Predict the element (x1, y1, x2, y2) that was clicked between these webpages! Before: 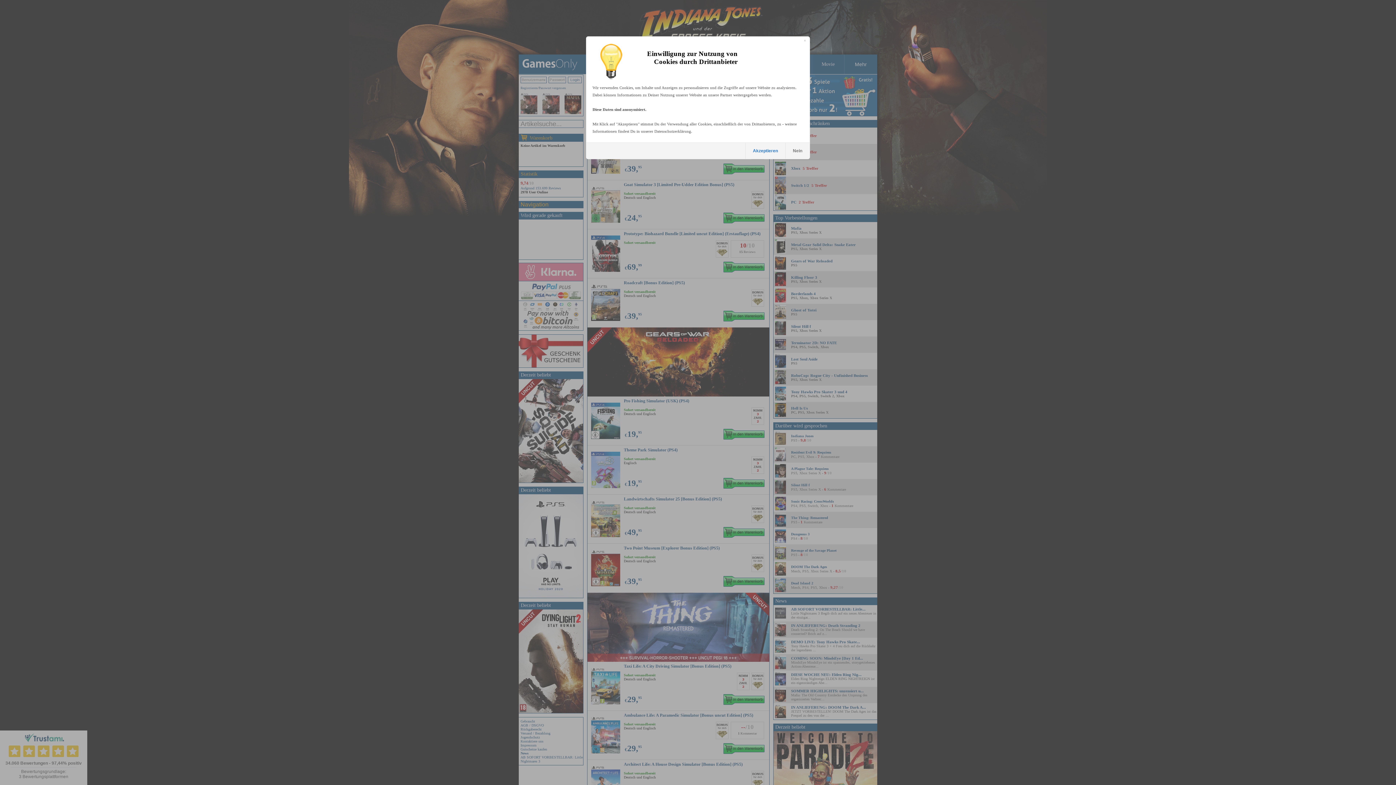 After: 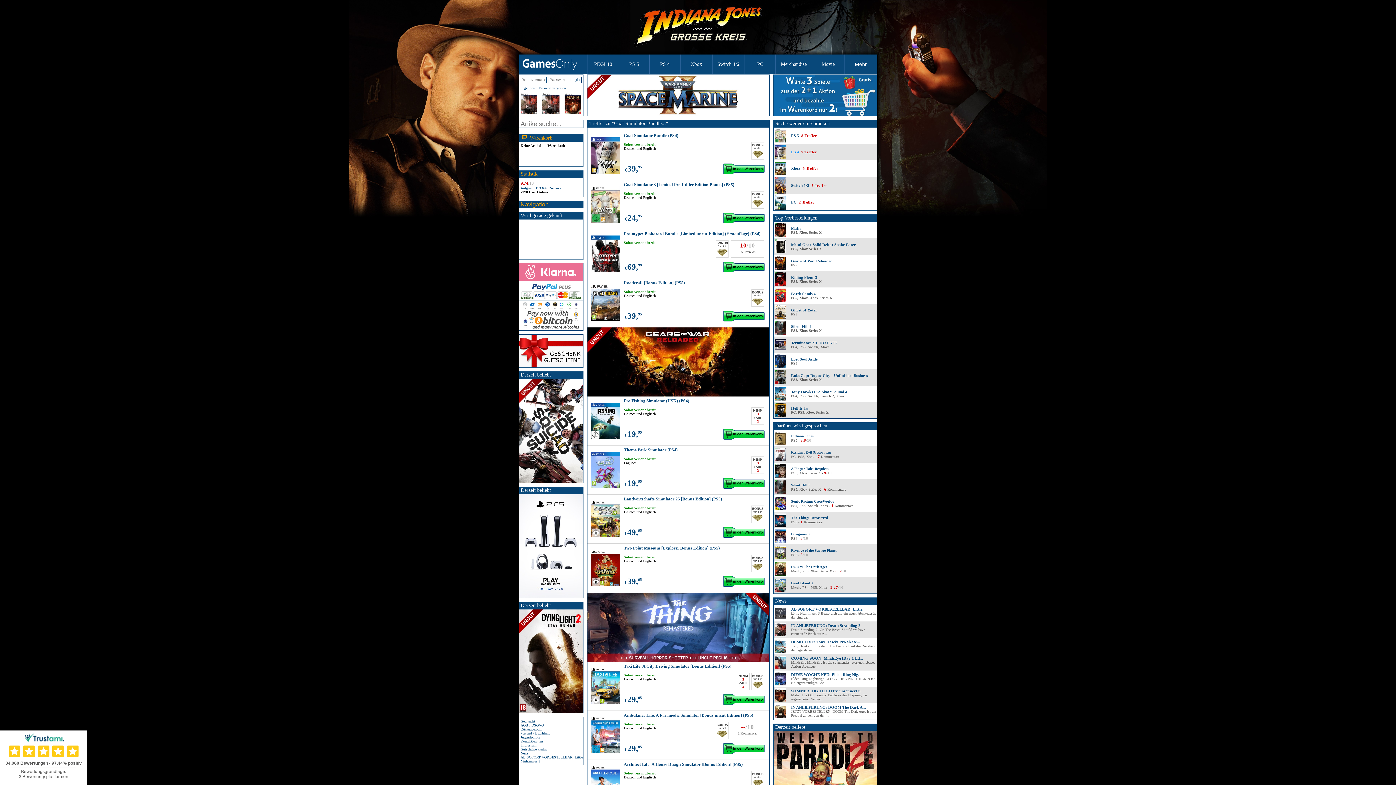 Action: label: Nein bbox: (785, 142, 809, 158)